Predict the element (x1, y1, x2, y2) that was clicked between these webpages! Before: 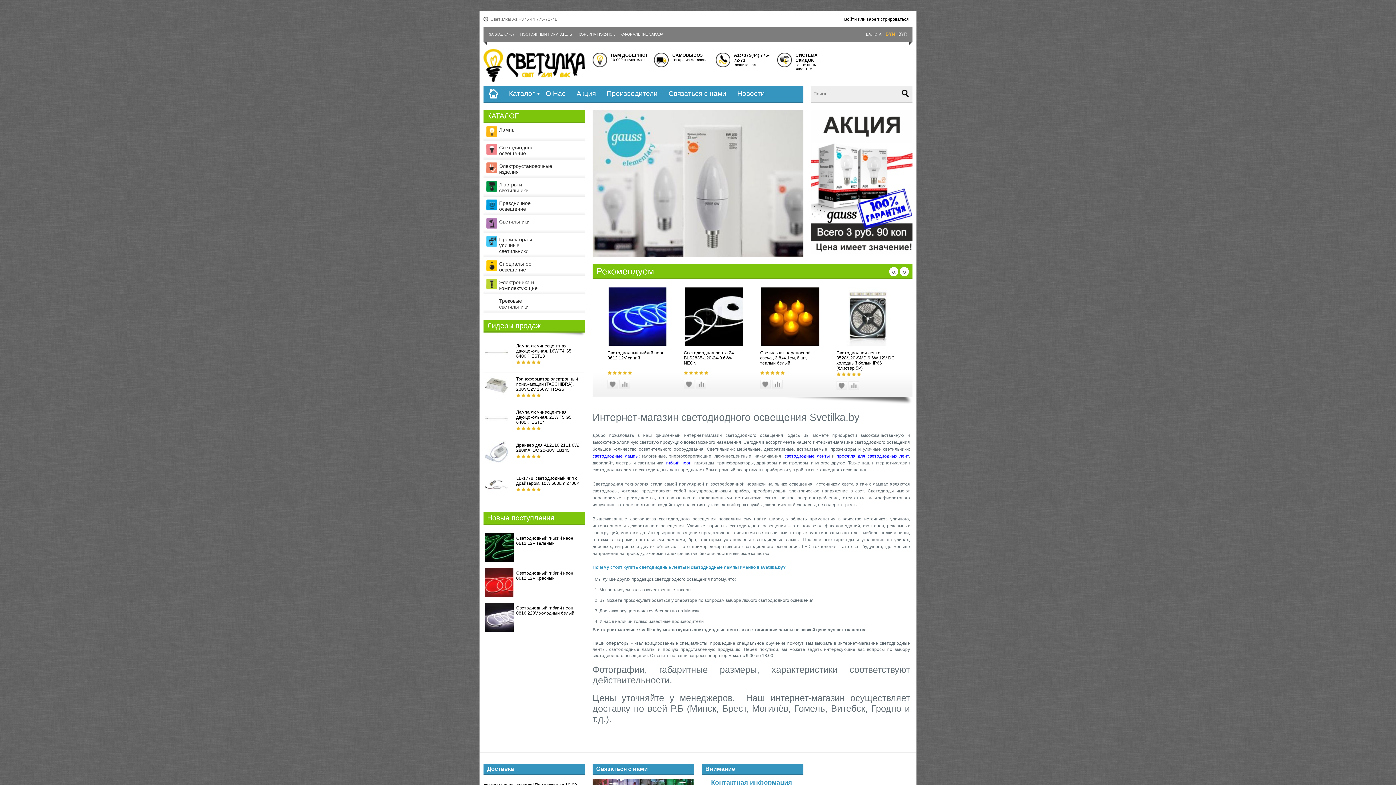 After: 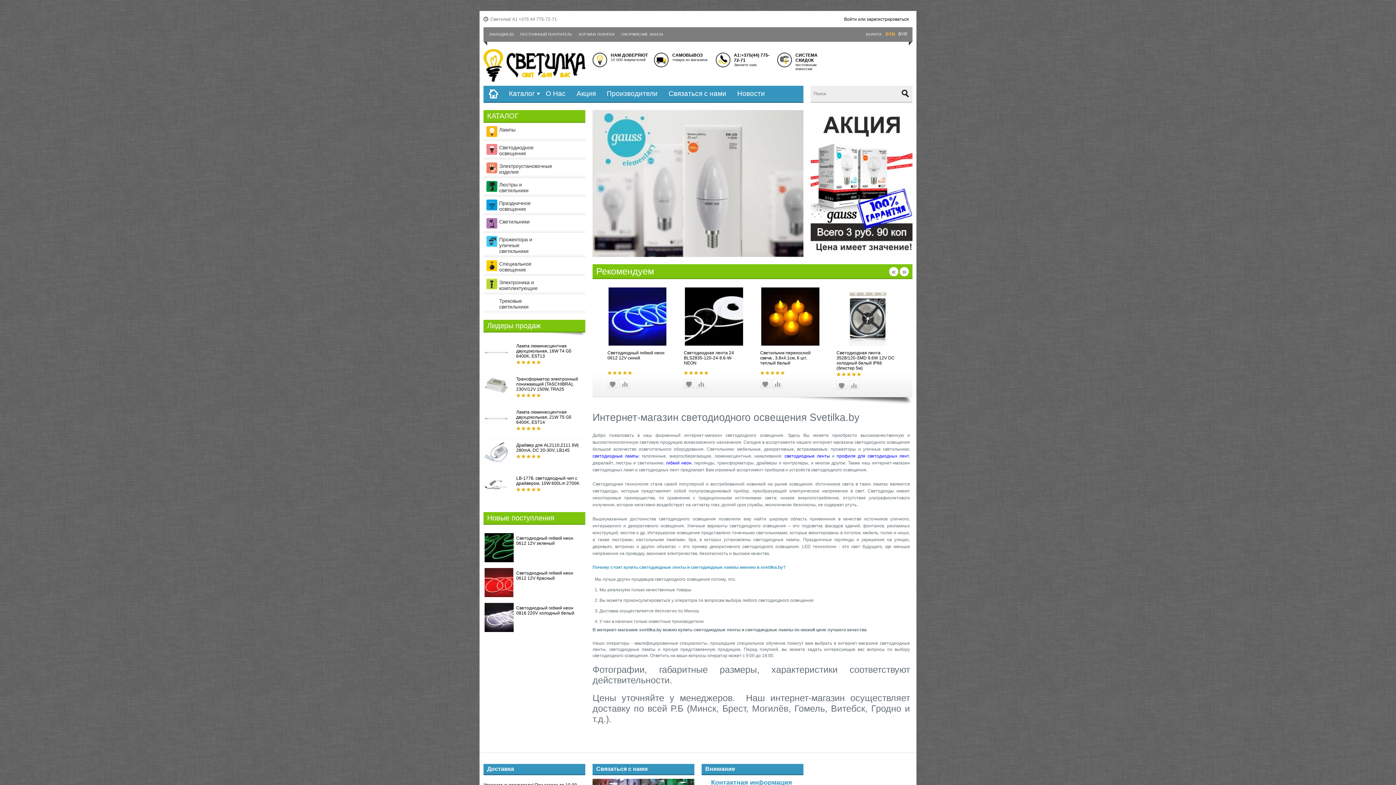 Action: label: САМОВЫВОЗ

товара из магазина

  bbox: (654, 49, 715, 54)